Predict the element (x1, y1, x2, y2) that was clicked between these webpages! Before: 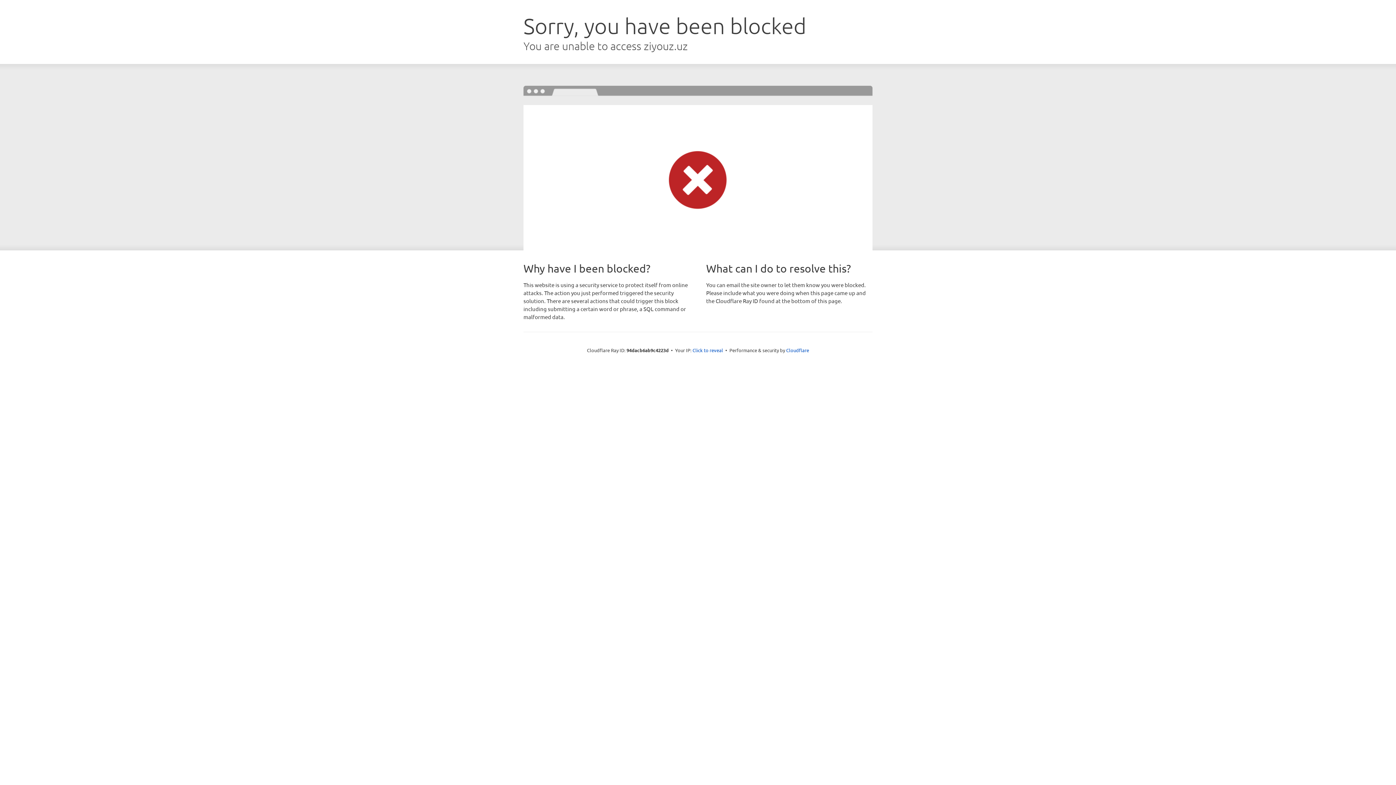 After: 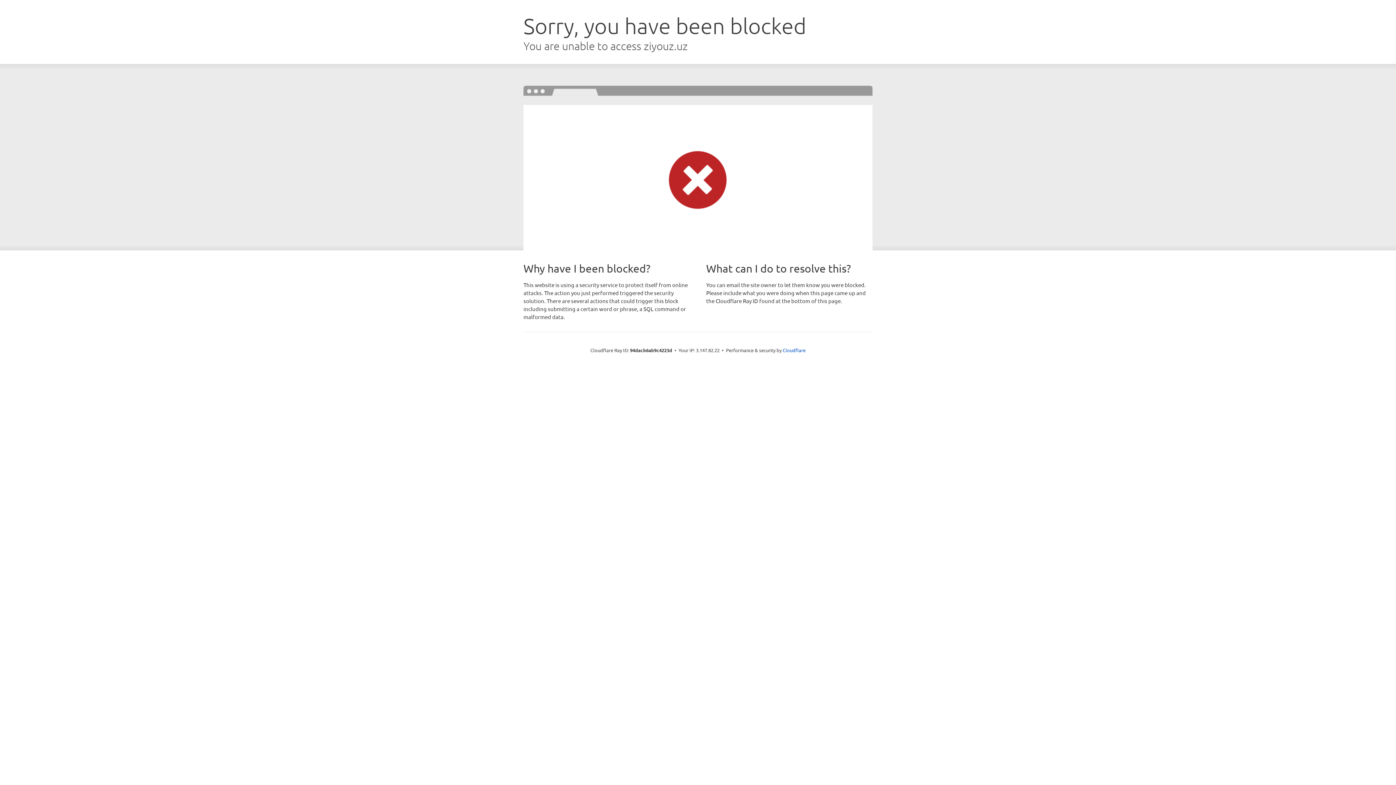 Action: bbox: (692, 346, 723, 353) label: Click to reveal